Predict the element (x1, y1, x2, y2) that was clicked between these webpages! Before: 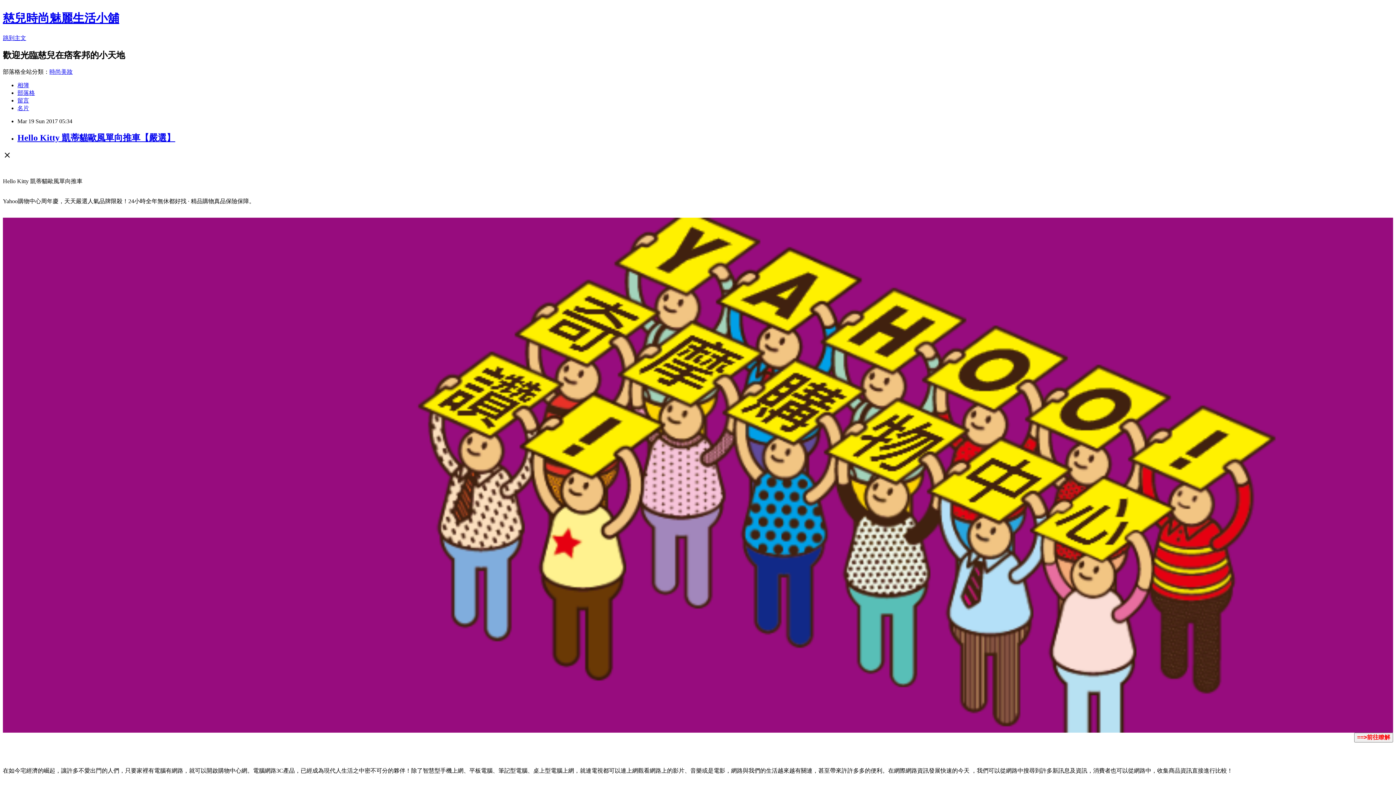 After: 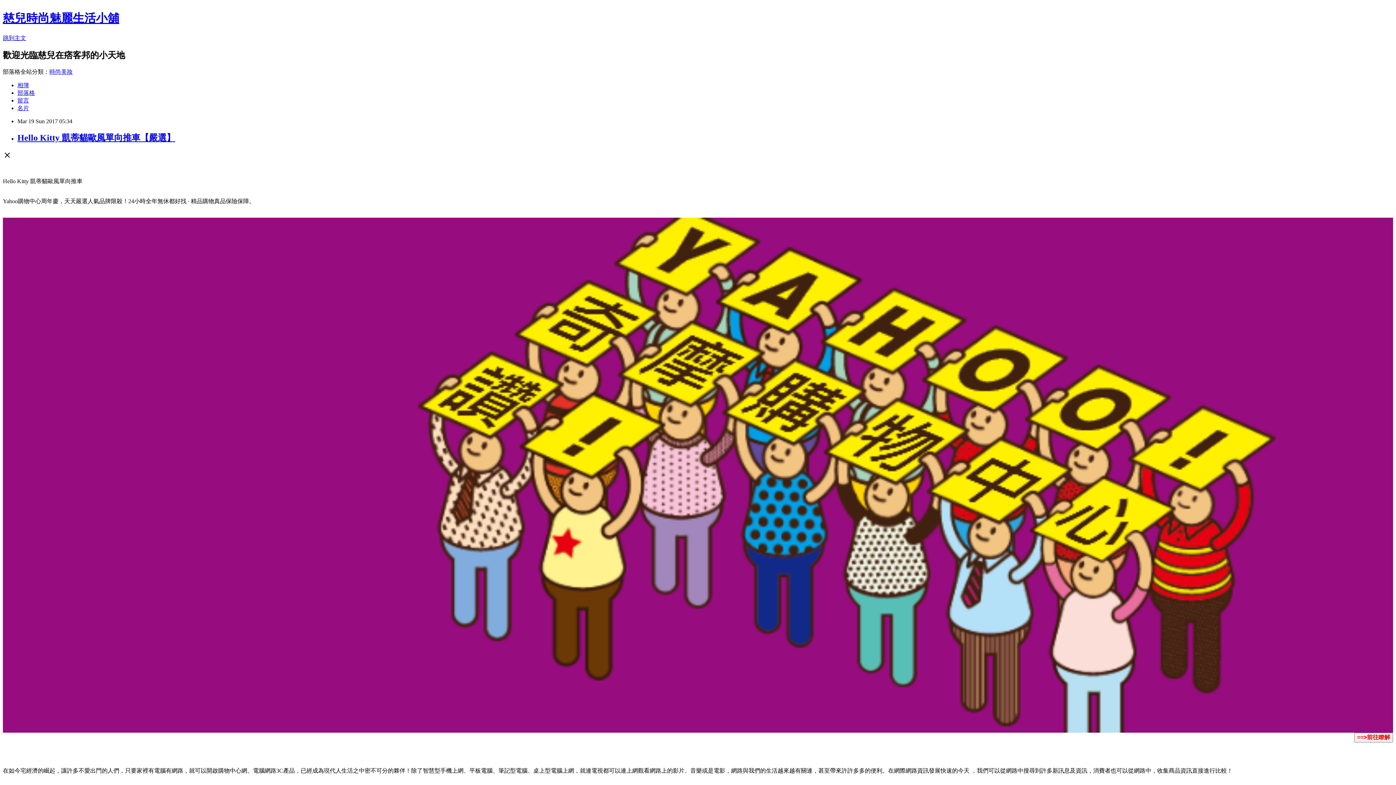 Action: label: 時尚美妝 bbox: (49, 68, 72, 74)